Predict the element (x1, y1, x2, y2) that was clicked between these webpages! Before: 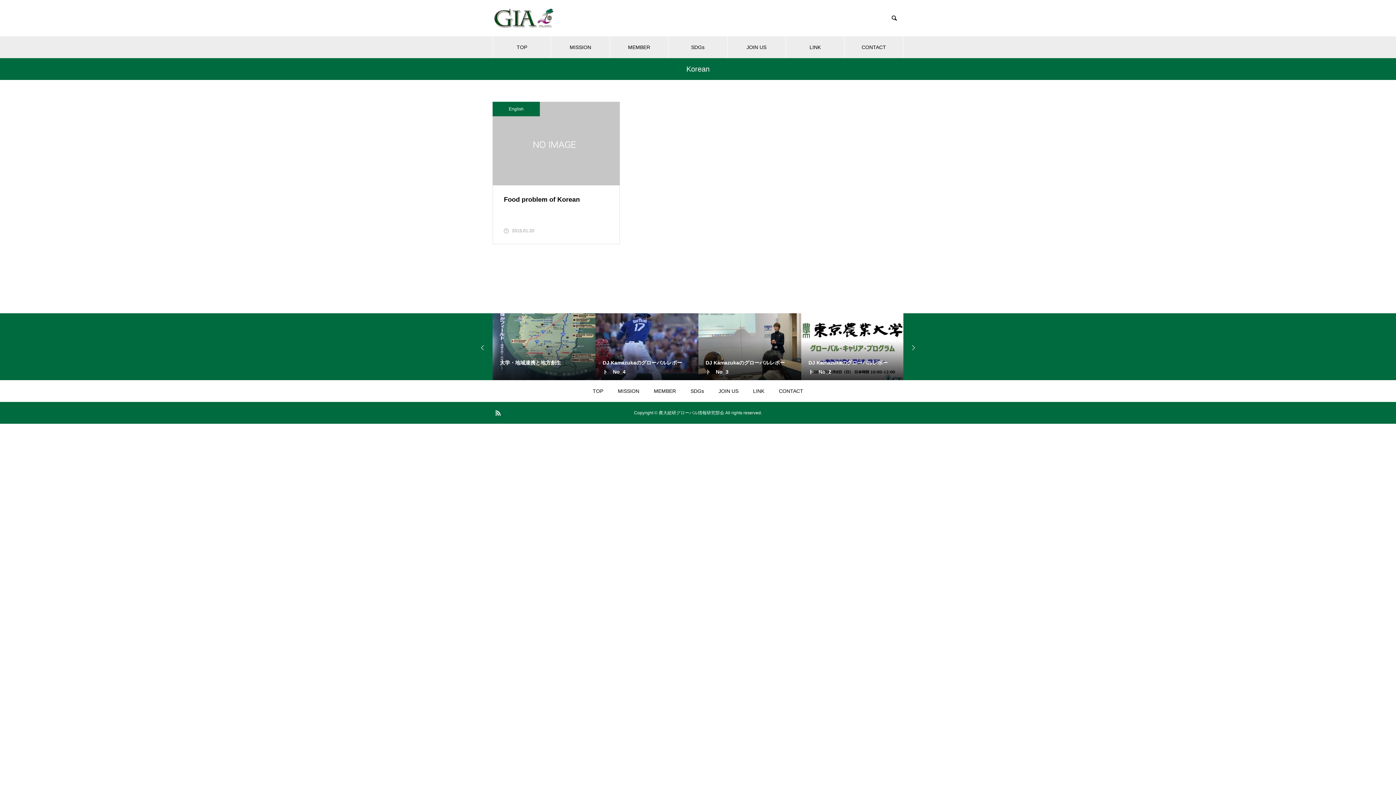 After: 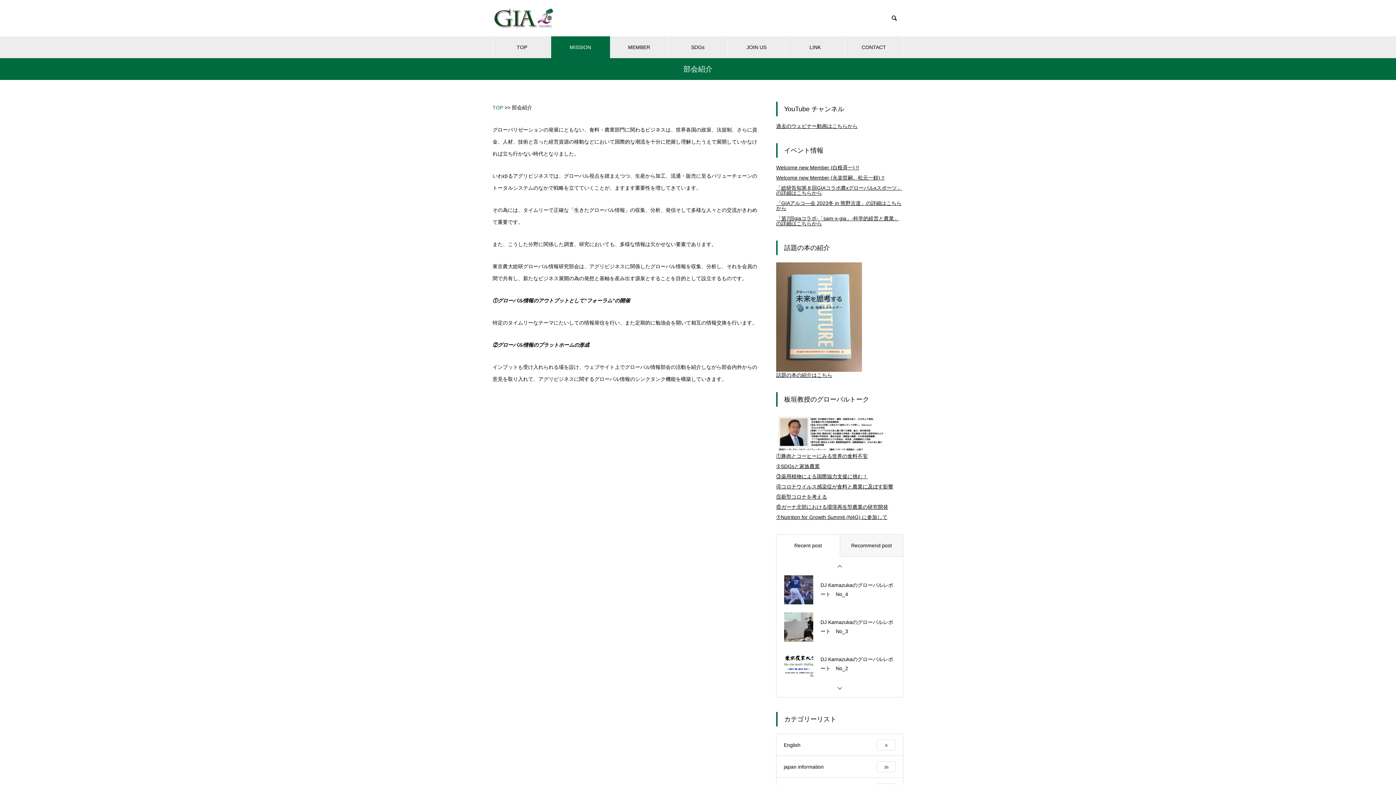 Action: label: MISSION bbox: (551, 36, 610, 58)